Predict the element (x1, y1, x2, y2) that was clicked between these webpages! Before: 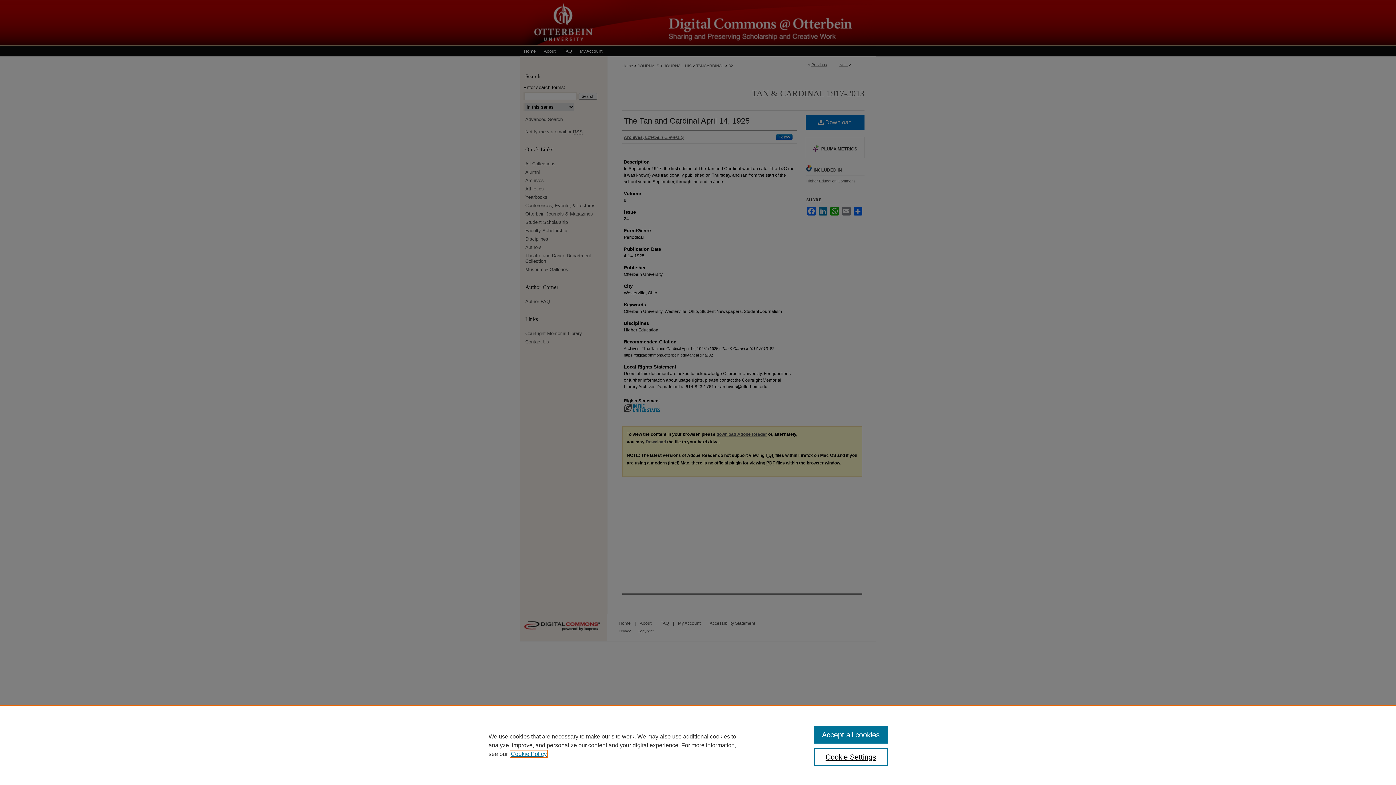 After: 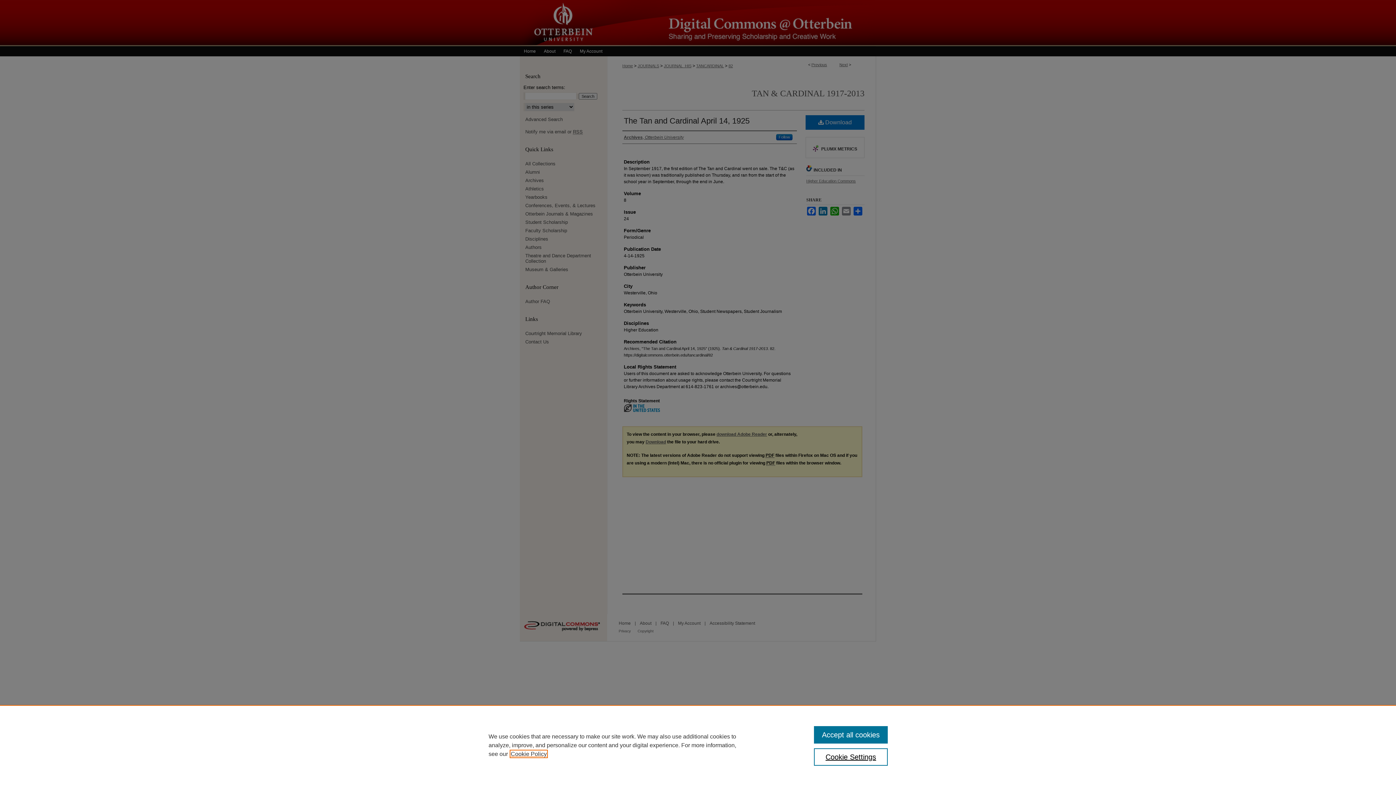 Action: label: , opens in a new tab bbox: (510, 751, 546, 757)